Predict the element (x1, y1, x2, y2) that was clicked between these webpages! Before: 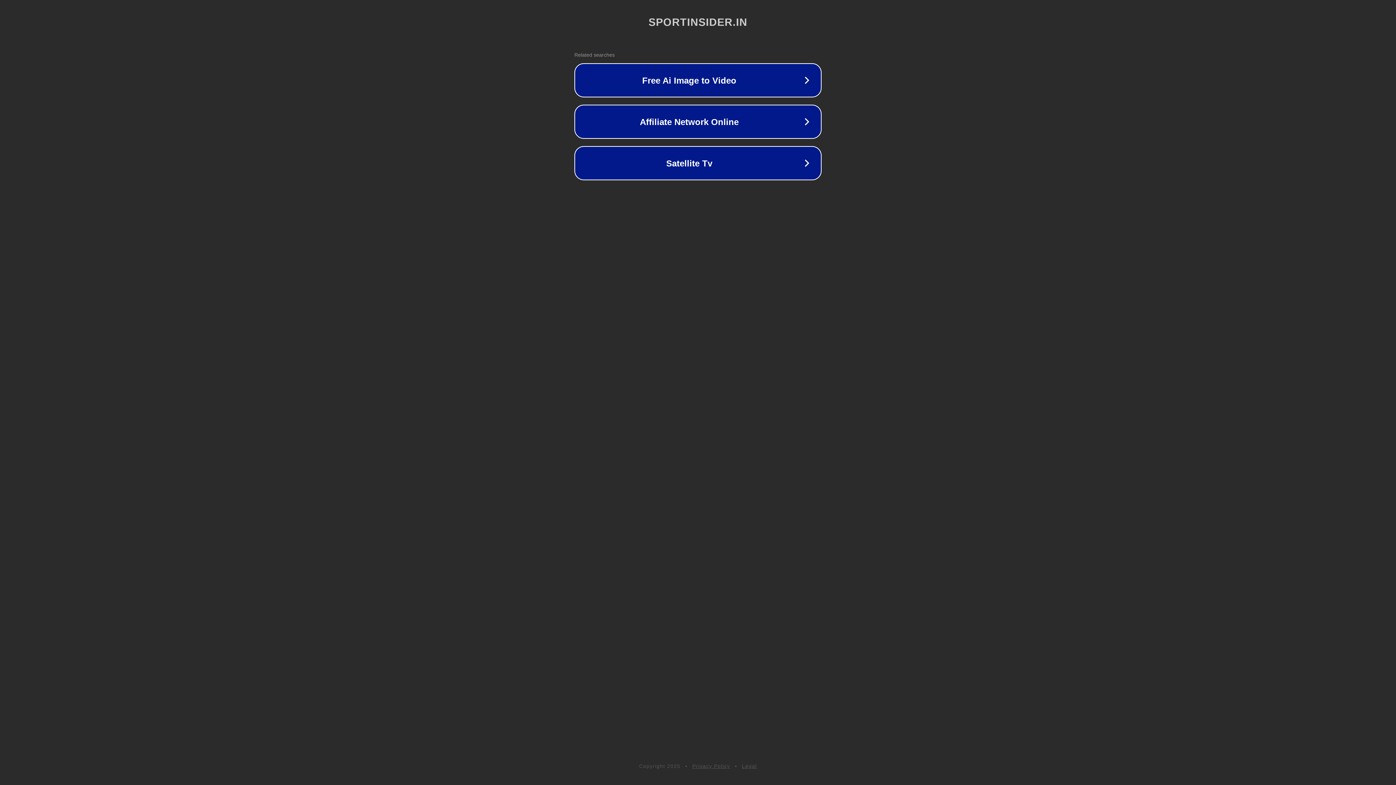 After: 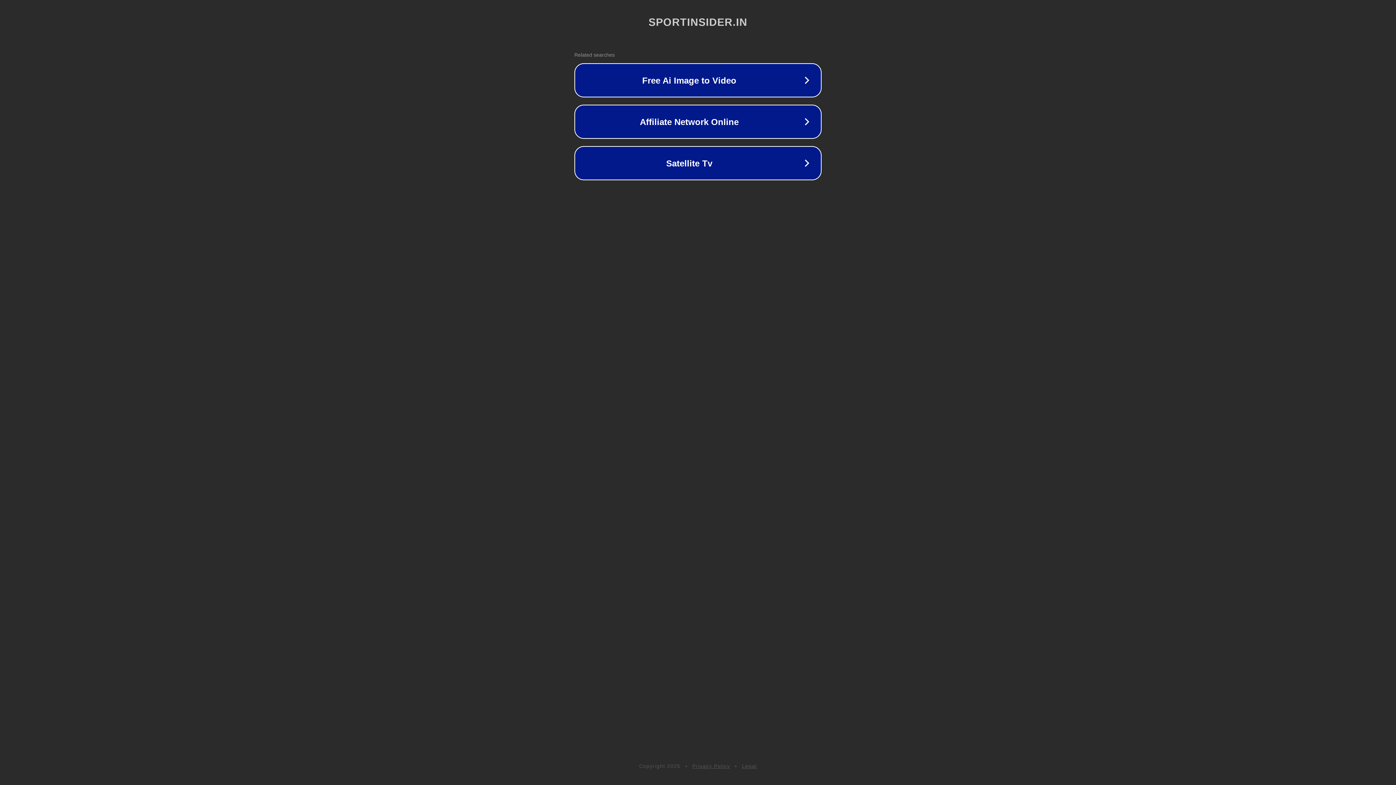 Action: bbox: (692, 763, 730, 769) label: Privacy Policy